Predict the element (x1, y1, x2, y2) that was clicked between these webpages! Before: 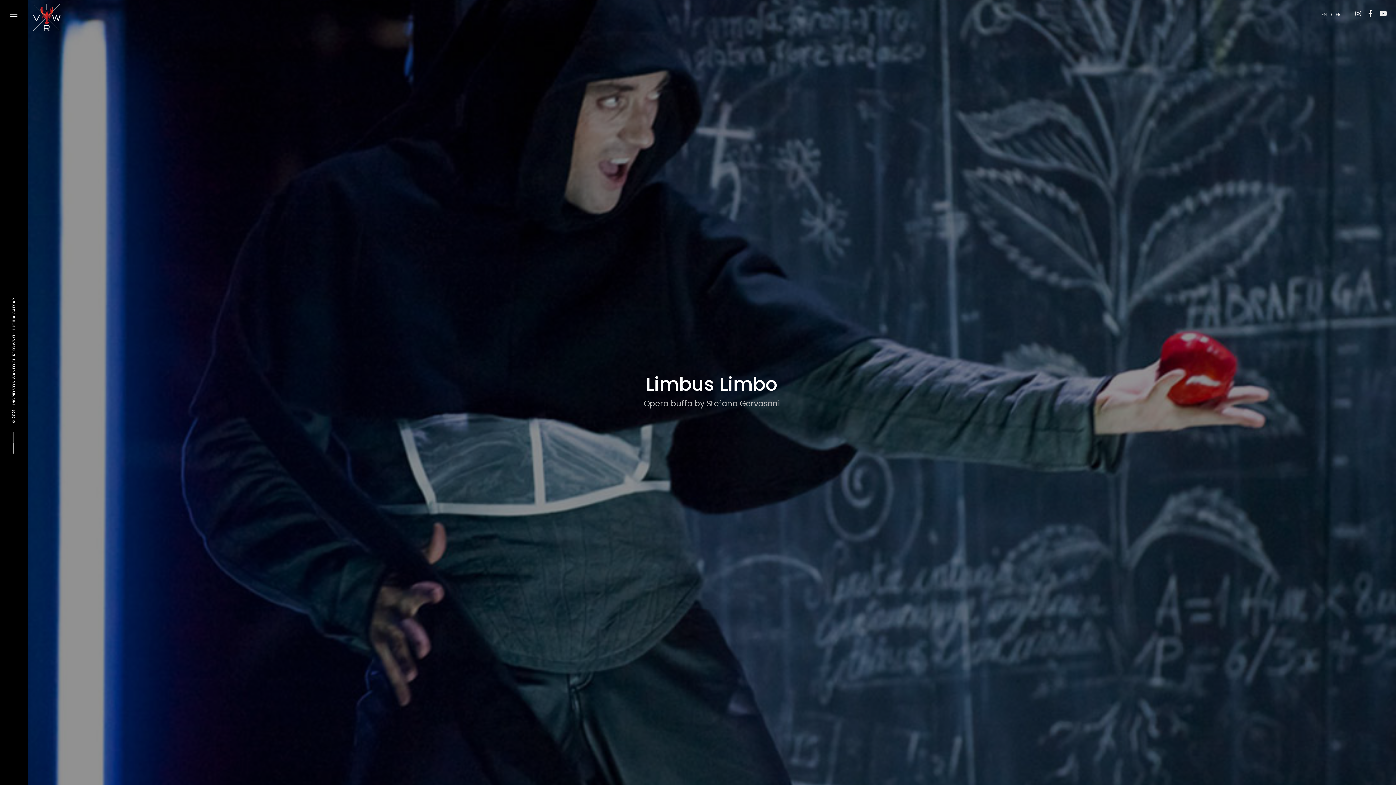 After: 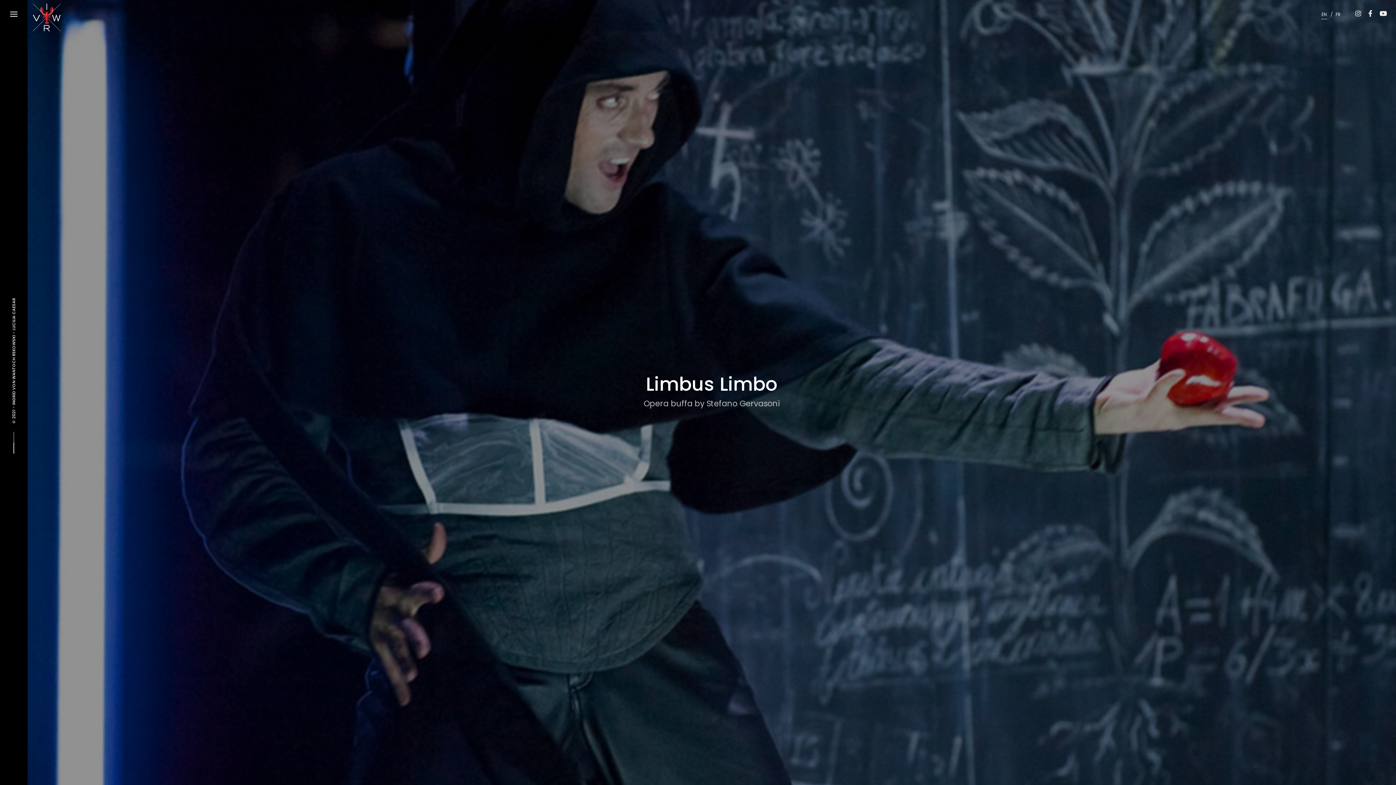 Action: bbox: (1317, 0, 1331, 29) label: EN